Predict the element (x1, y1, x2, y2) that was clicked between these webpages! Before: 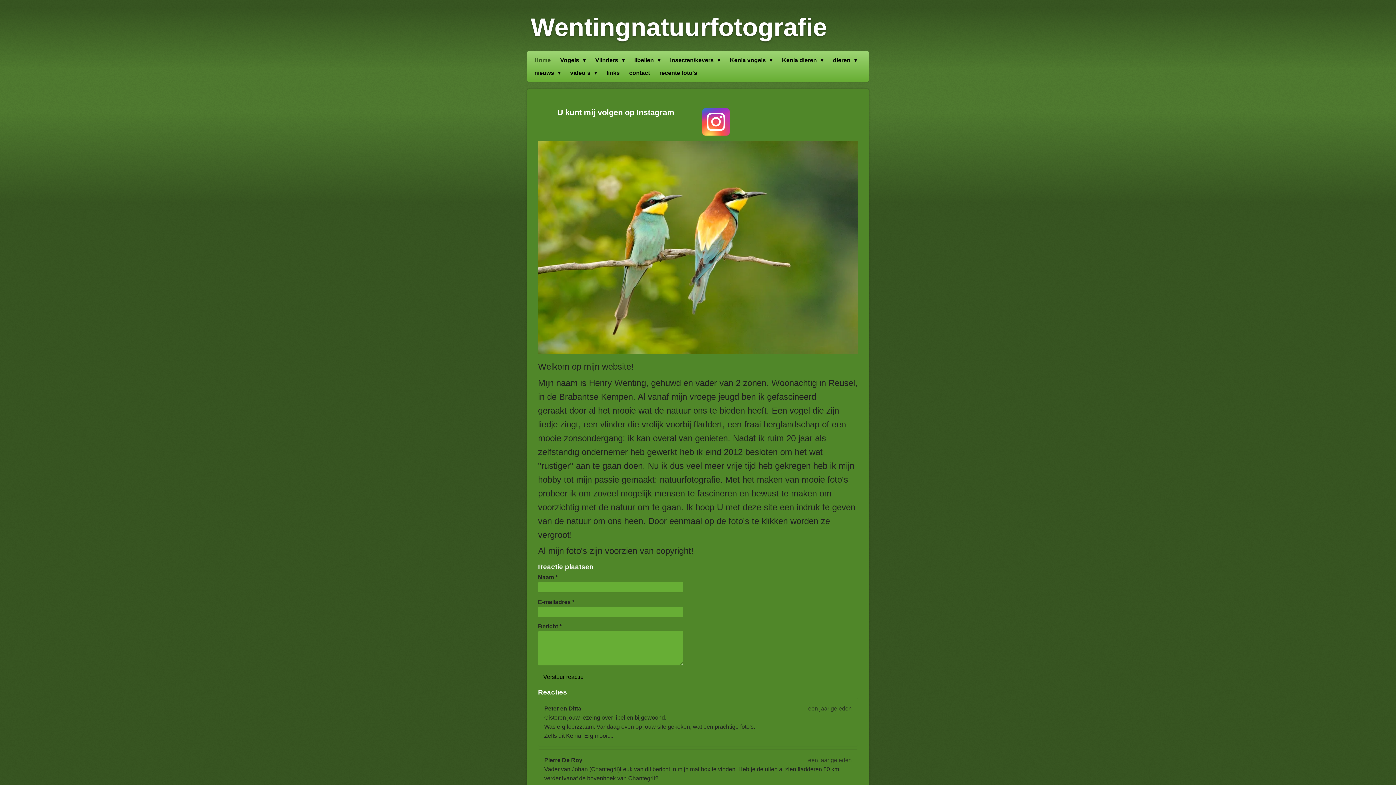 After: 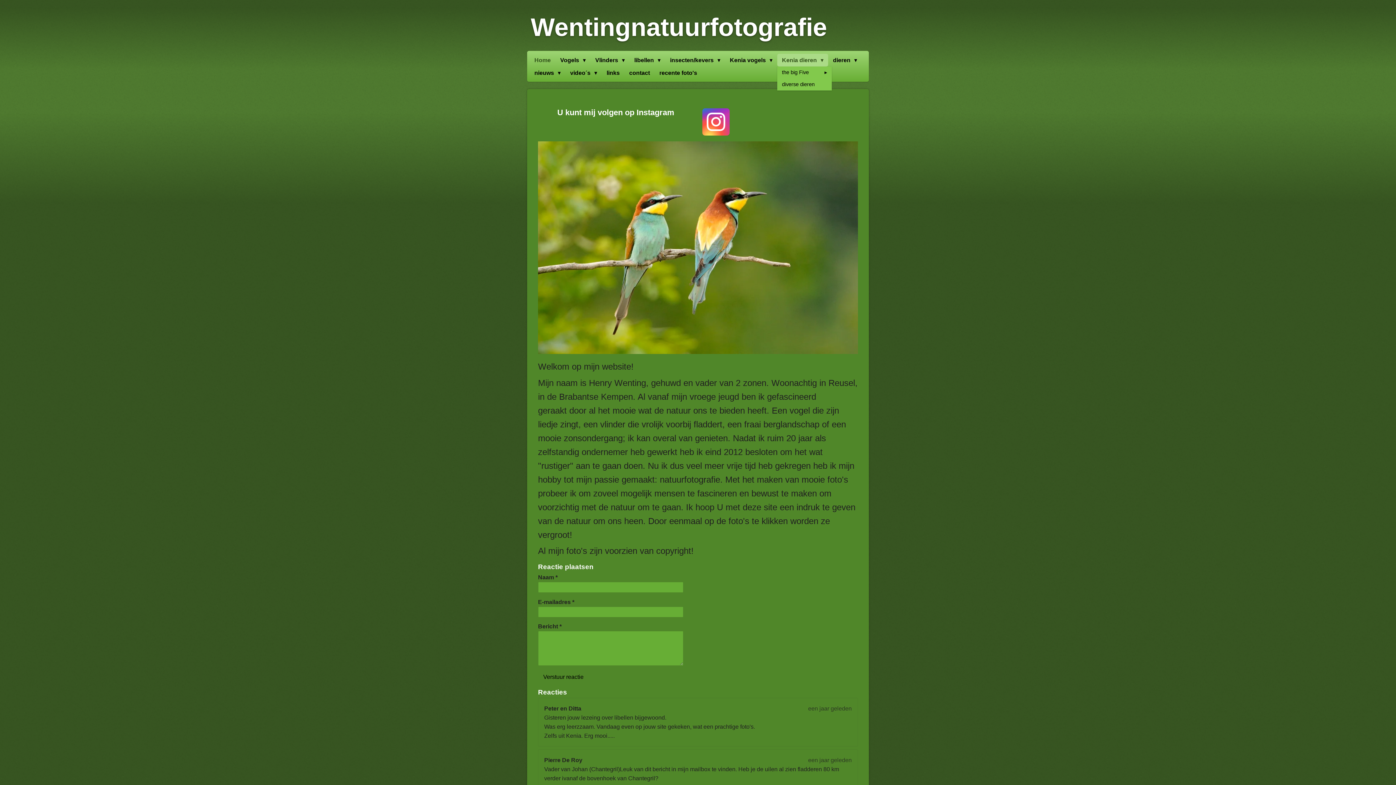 Action: bbox: (777, 53, 828, 66) label: Kenia dieren 